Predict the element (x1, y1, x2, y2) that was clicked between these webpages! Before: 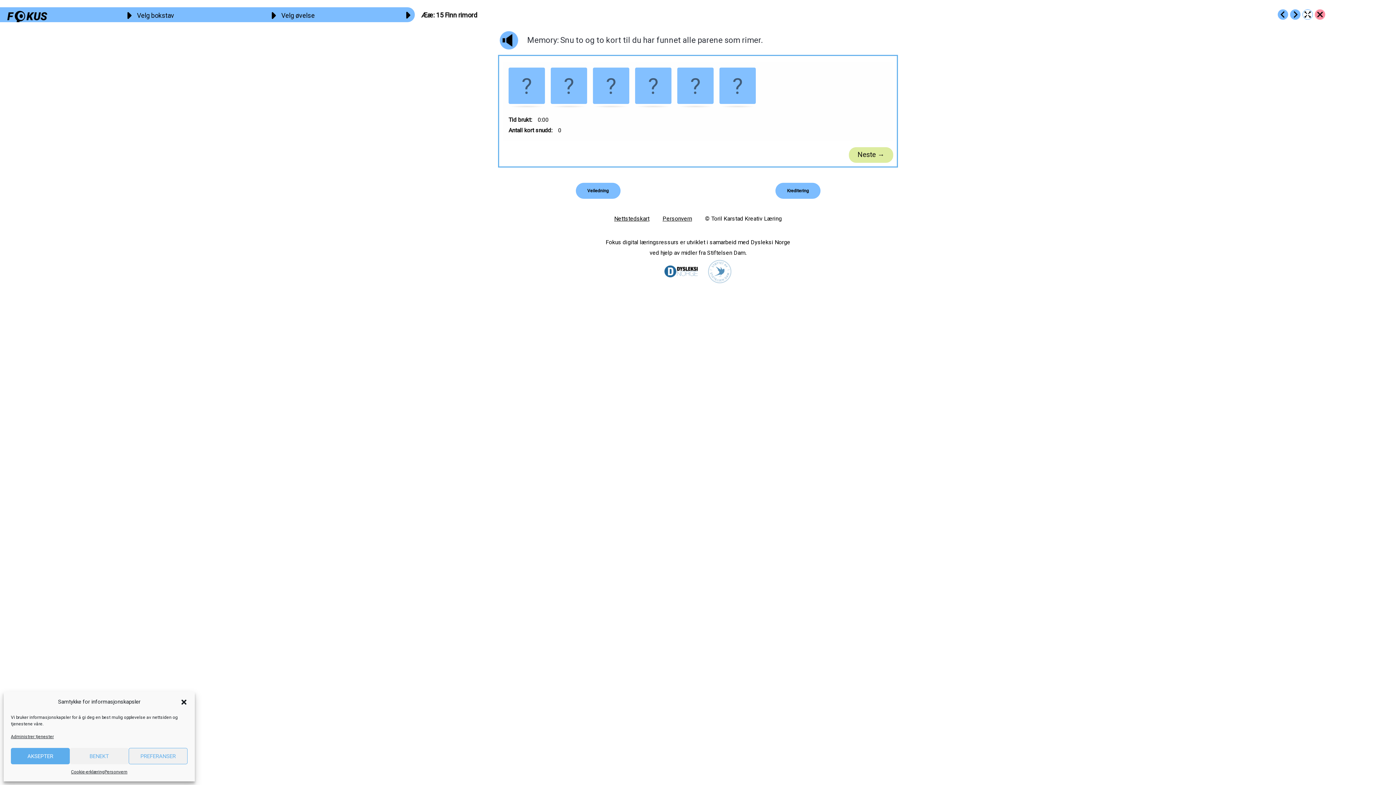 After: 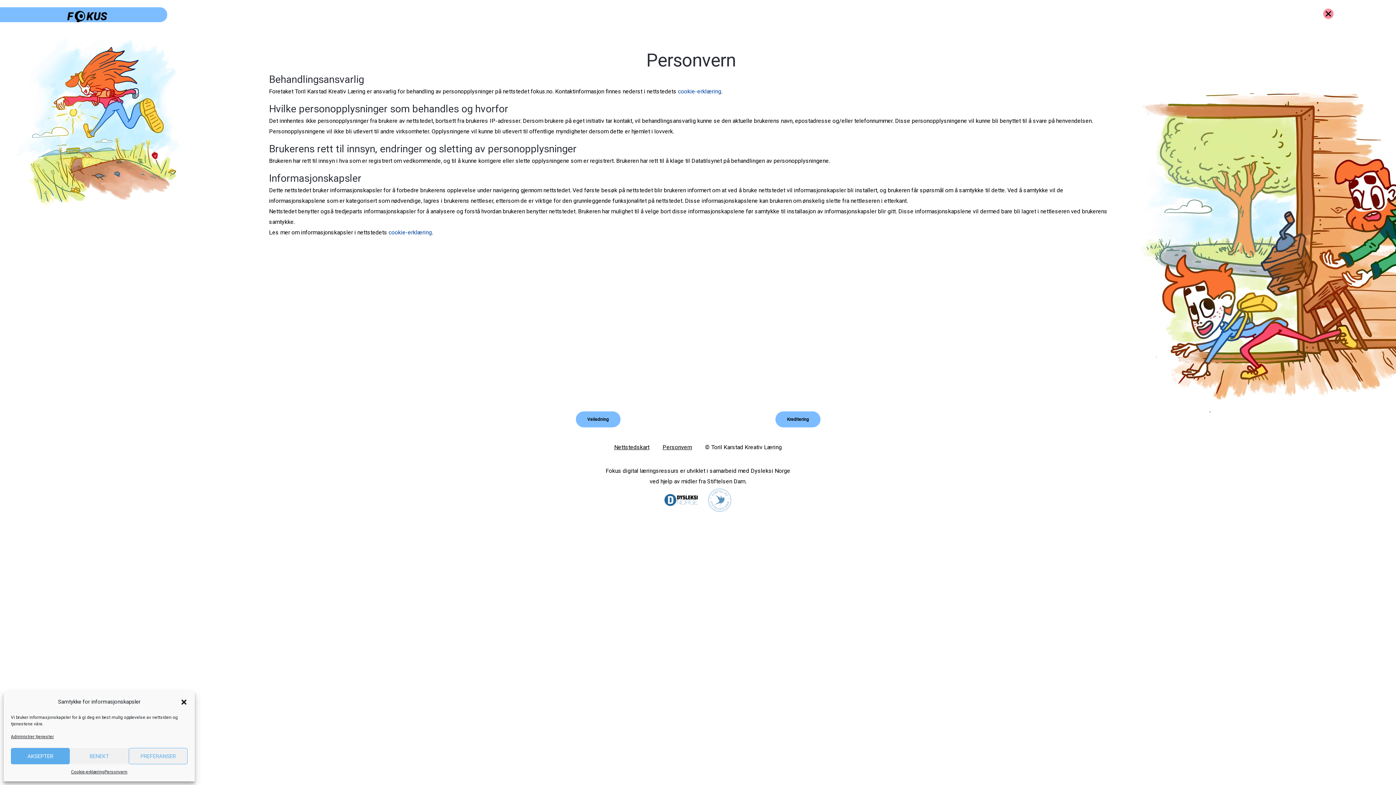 Action: label: Personvern bbox: (104, 768, 127, 776)